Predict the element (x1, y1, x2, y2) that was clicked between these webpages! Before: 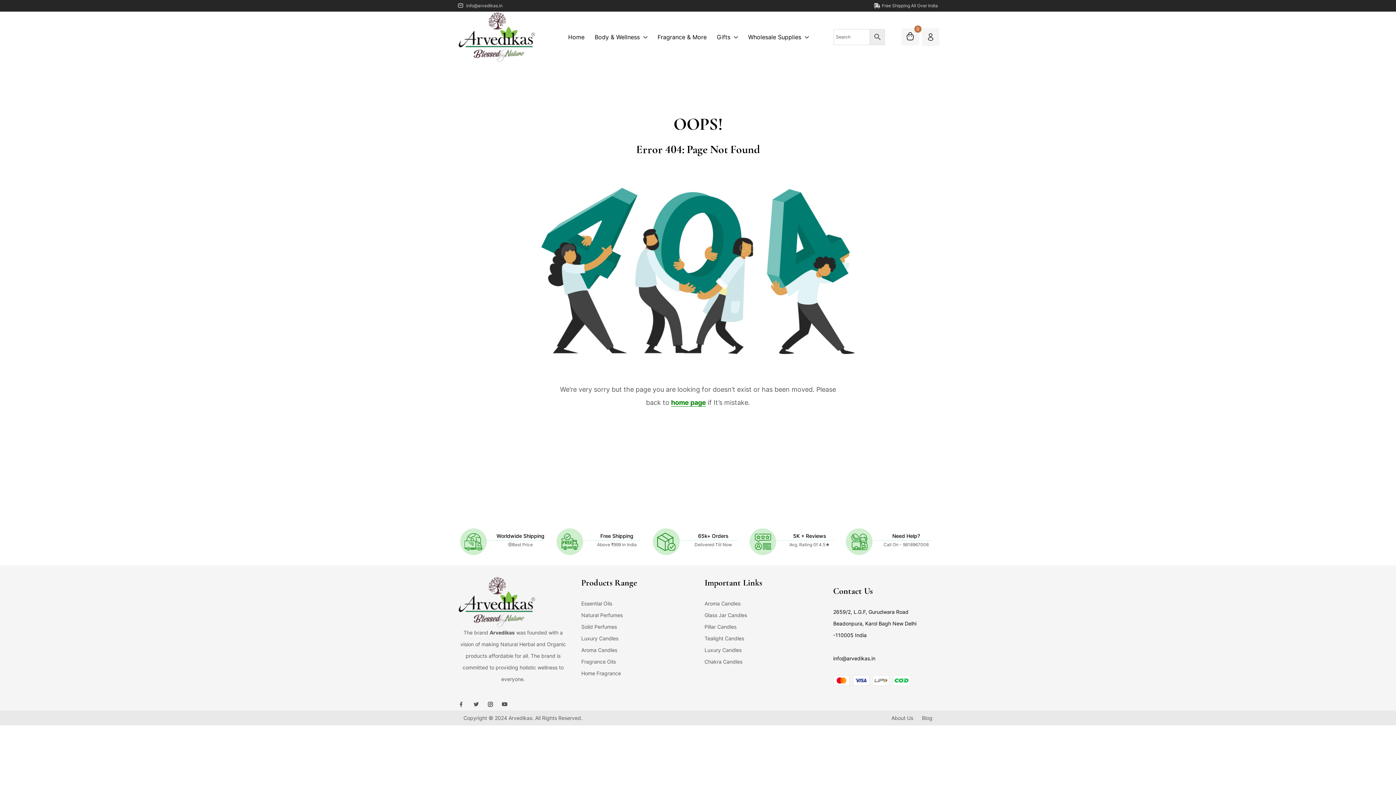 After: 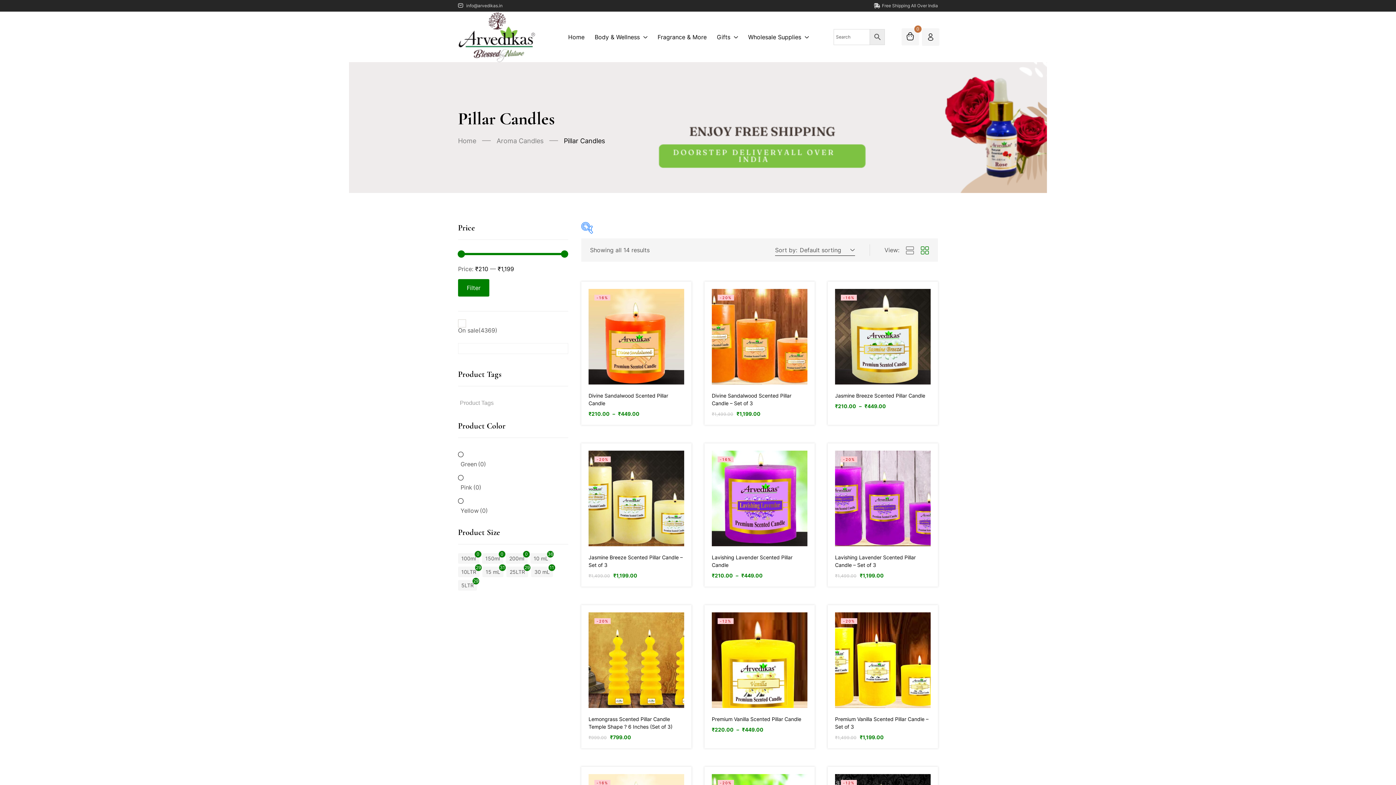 Action: bbox: (704, 624, 736, 630) label: Pillar Candles